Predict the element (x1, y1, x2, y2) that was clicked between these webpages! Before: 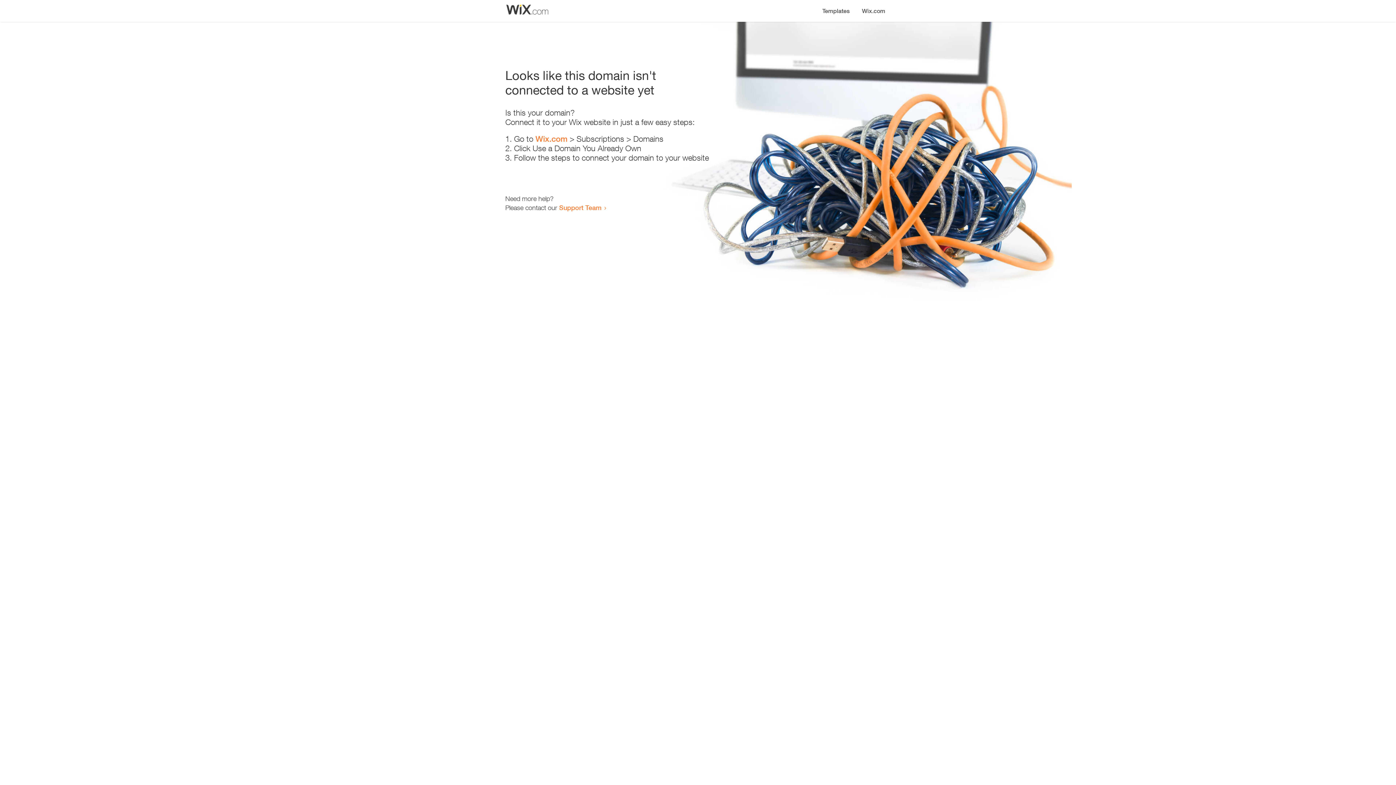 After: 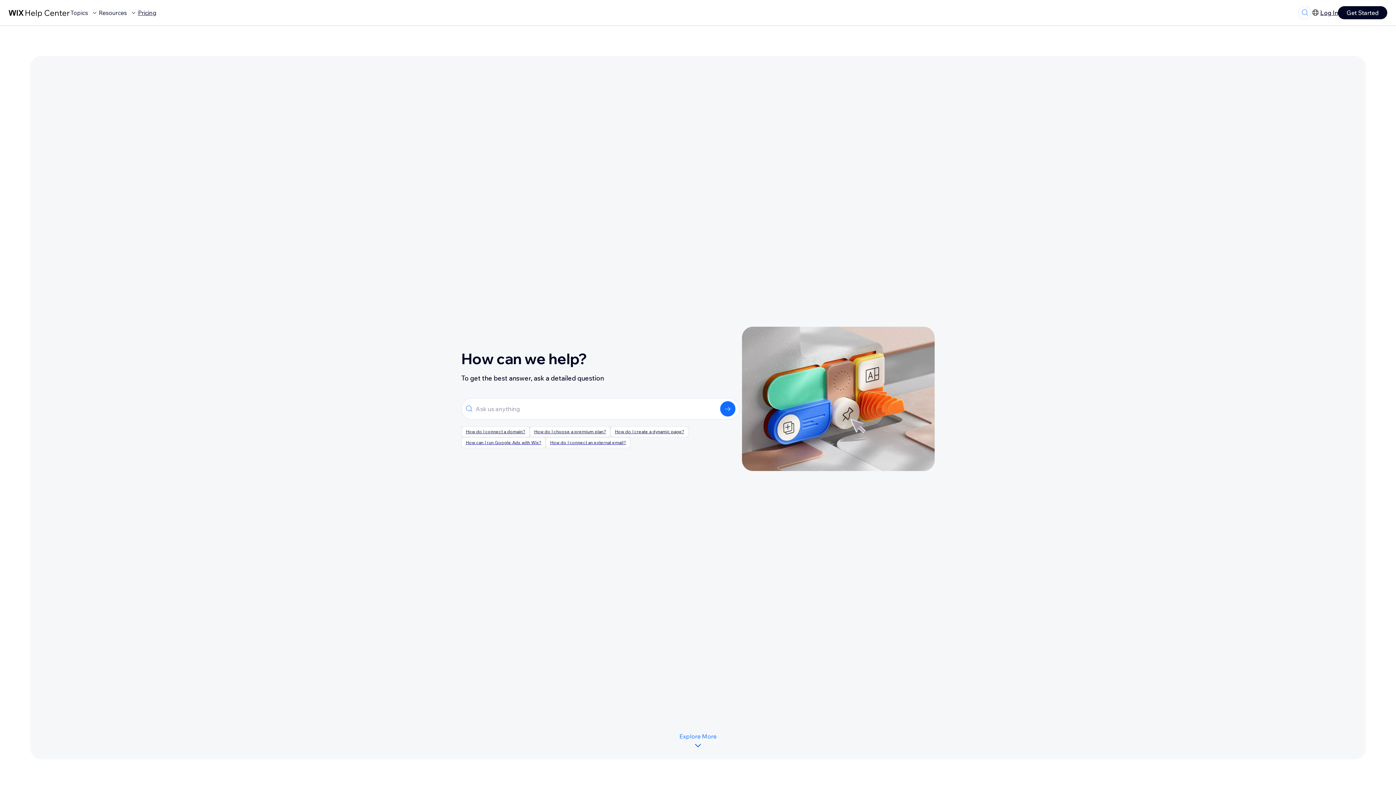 Action: label: Support Team bbox: (559, 203, 601, 211)